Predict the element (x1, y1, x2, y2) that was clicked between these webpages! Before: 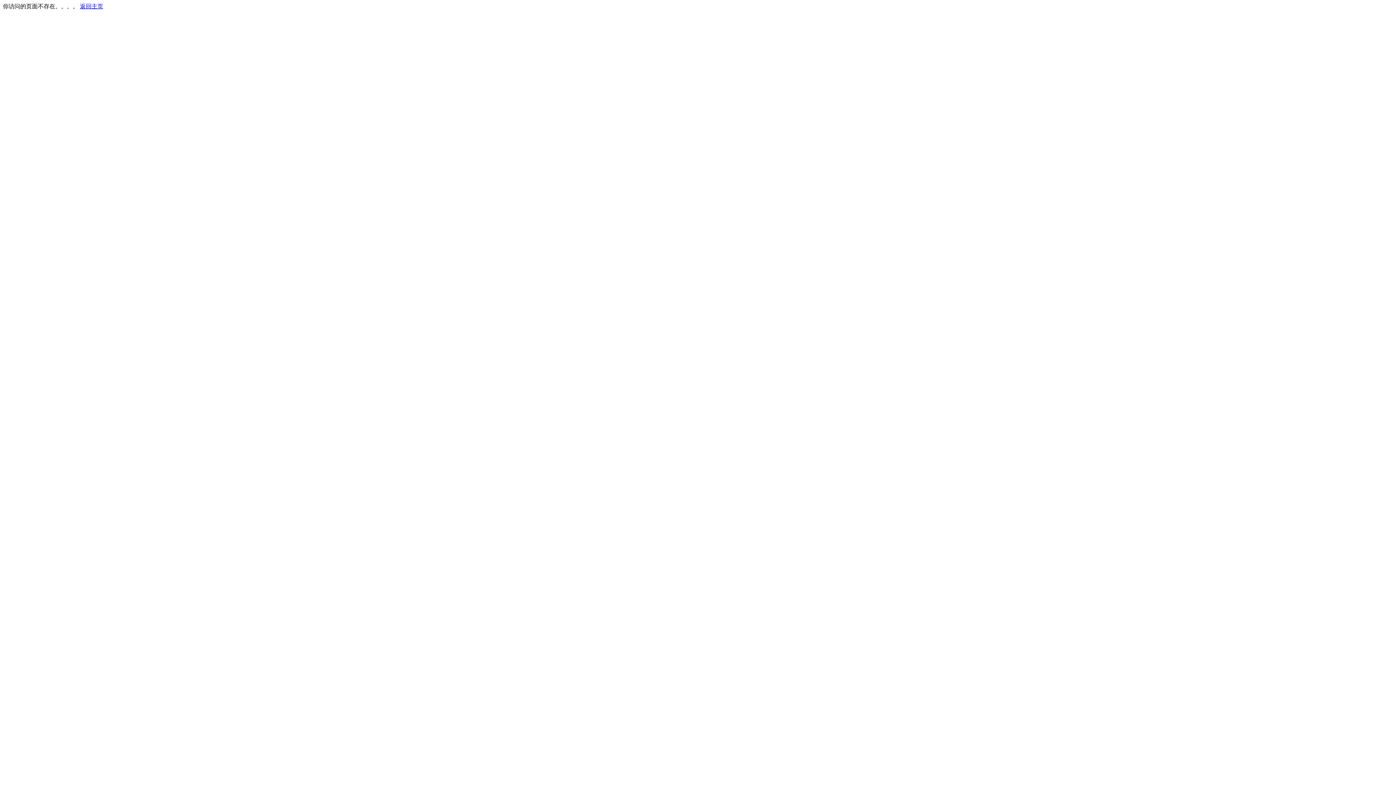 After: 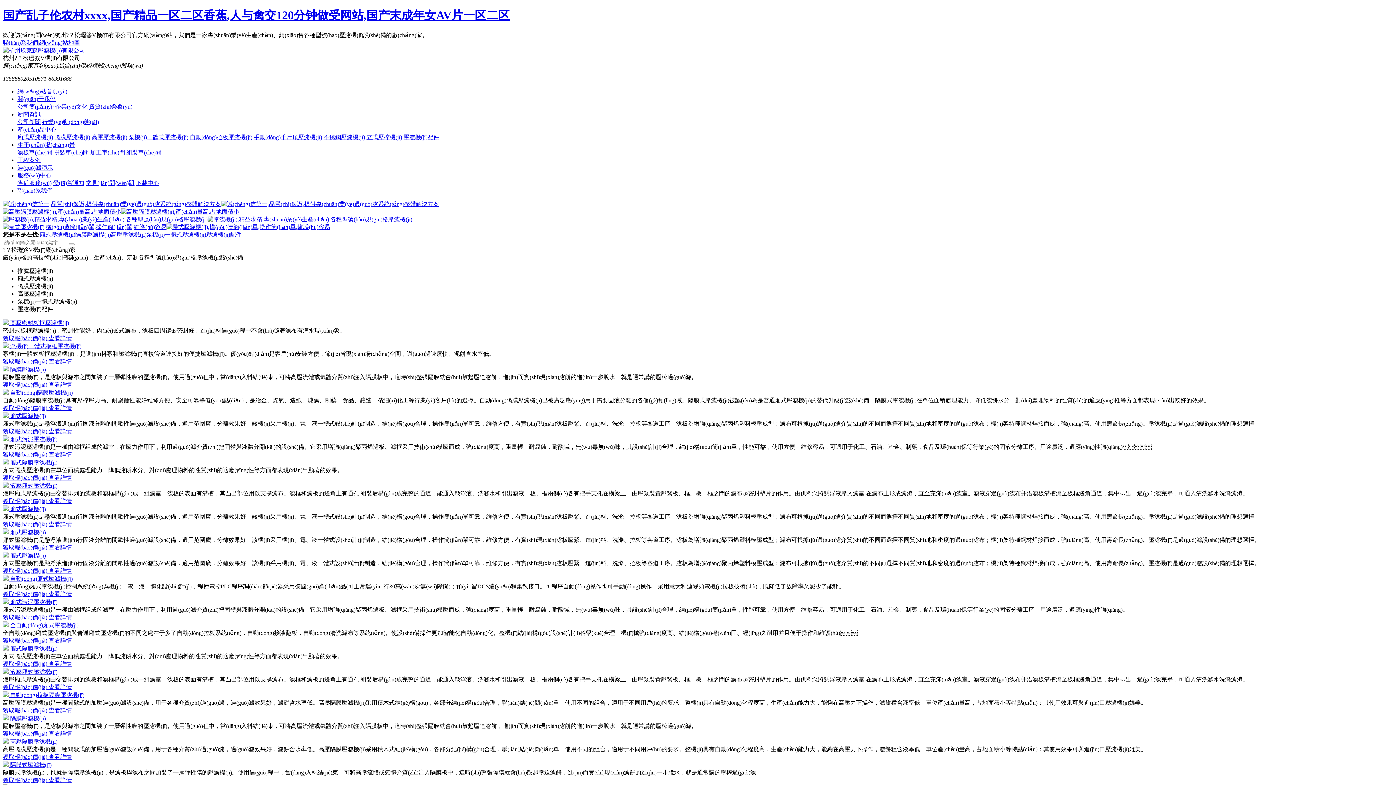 Action: bbox: (80, 3, 103, 9) label: 返回主页